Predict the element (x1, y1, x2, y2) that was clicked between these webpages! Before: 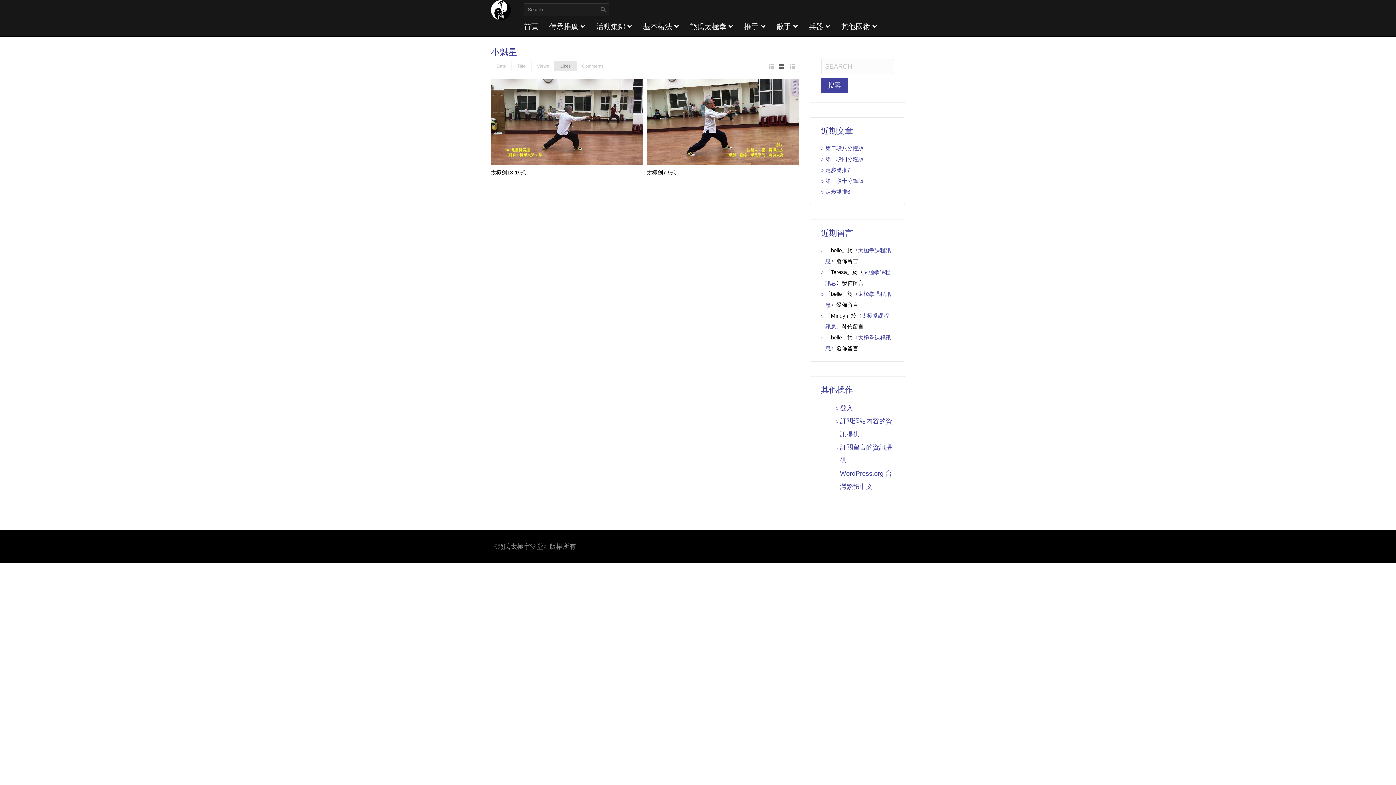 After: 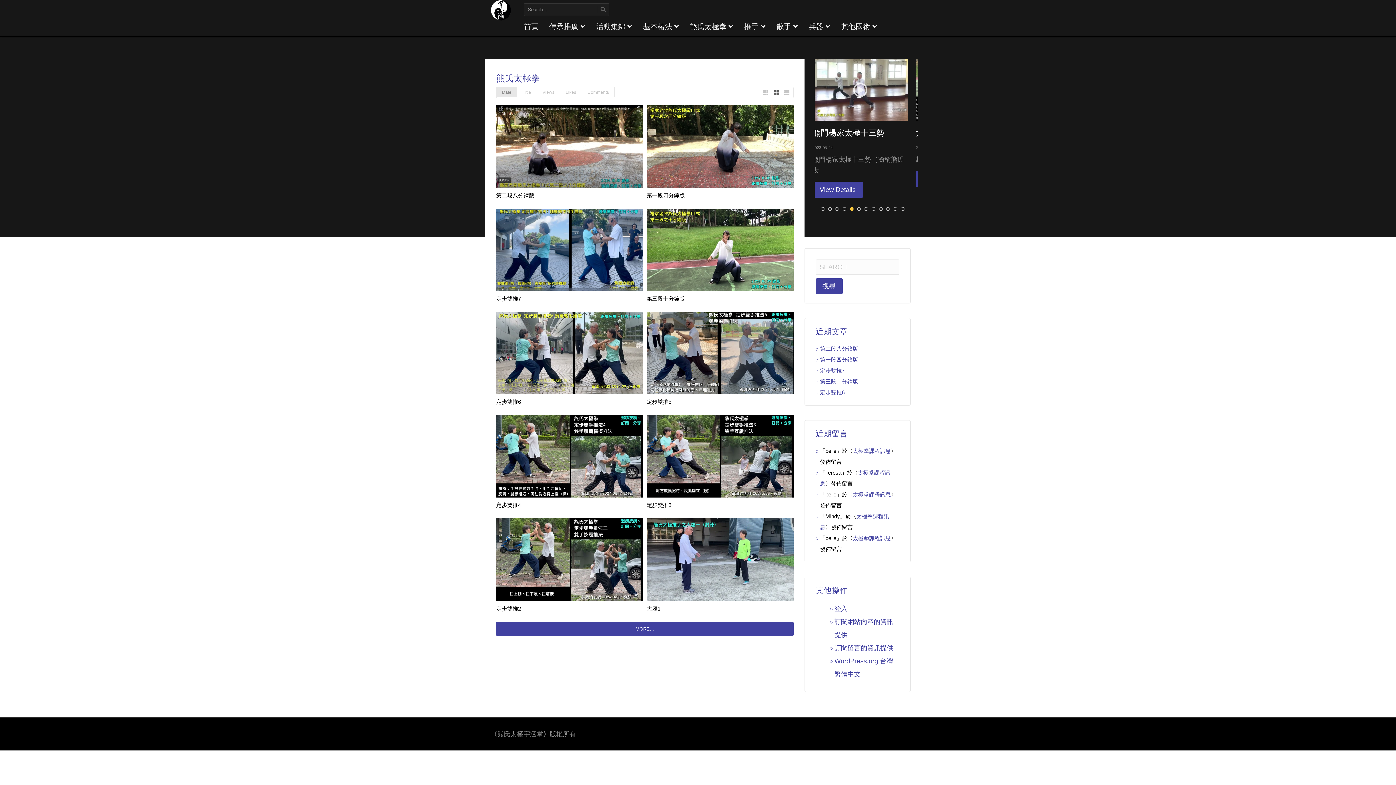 Action: bbox: (490, 6, 511, 13)